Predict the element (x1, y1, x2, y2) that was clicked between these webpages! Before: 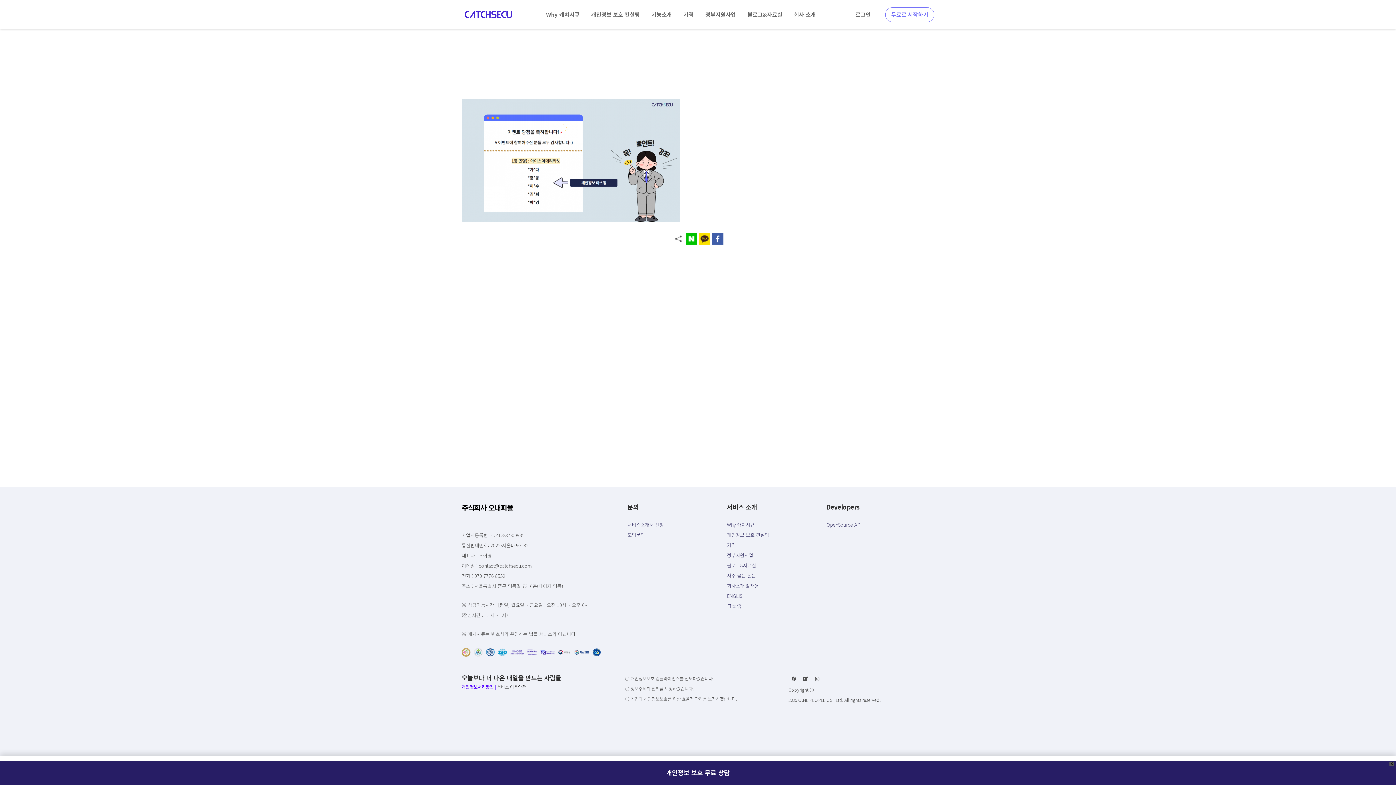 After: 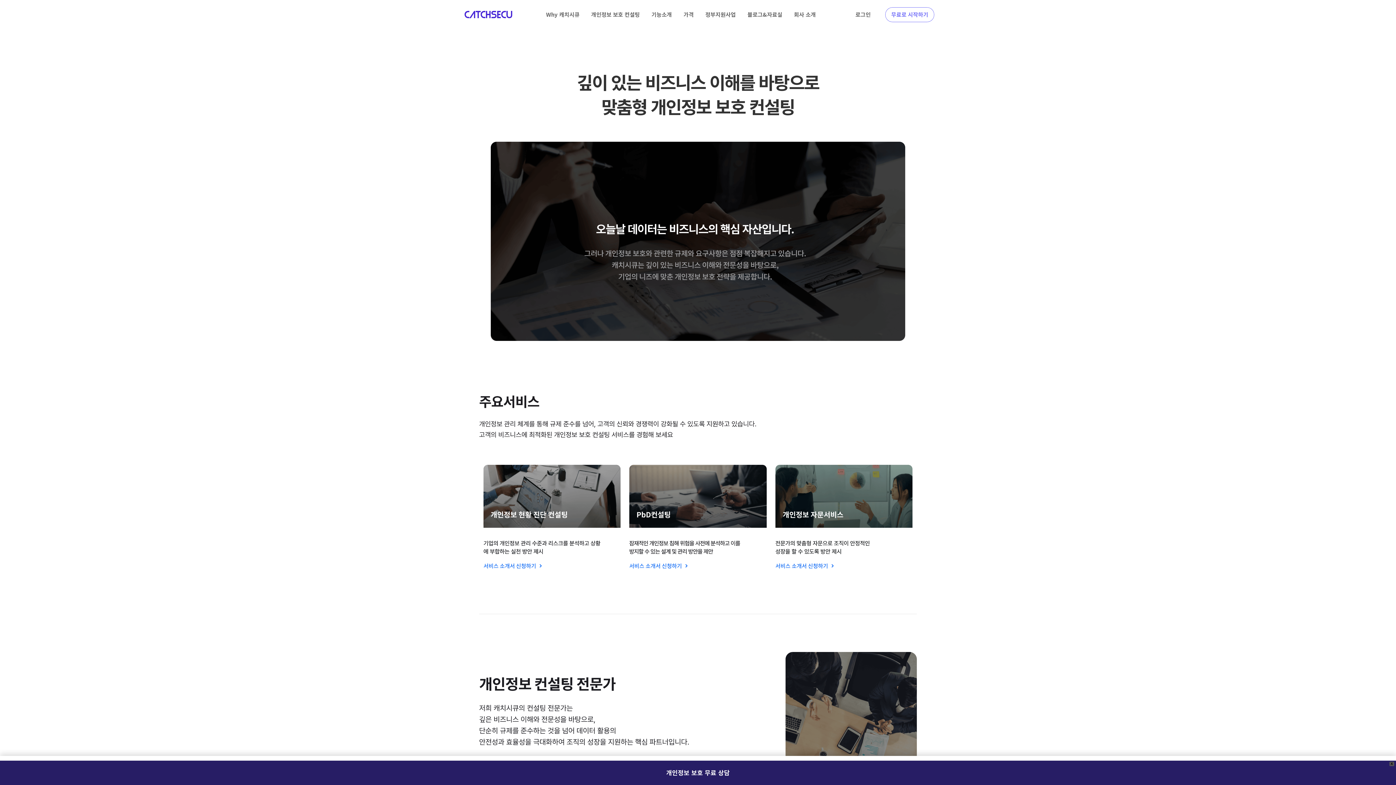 Action: label: 개인정보 보호 컨설팅 bbox: (585, 0, 645, 29)